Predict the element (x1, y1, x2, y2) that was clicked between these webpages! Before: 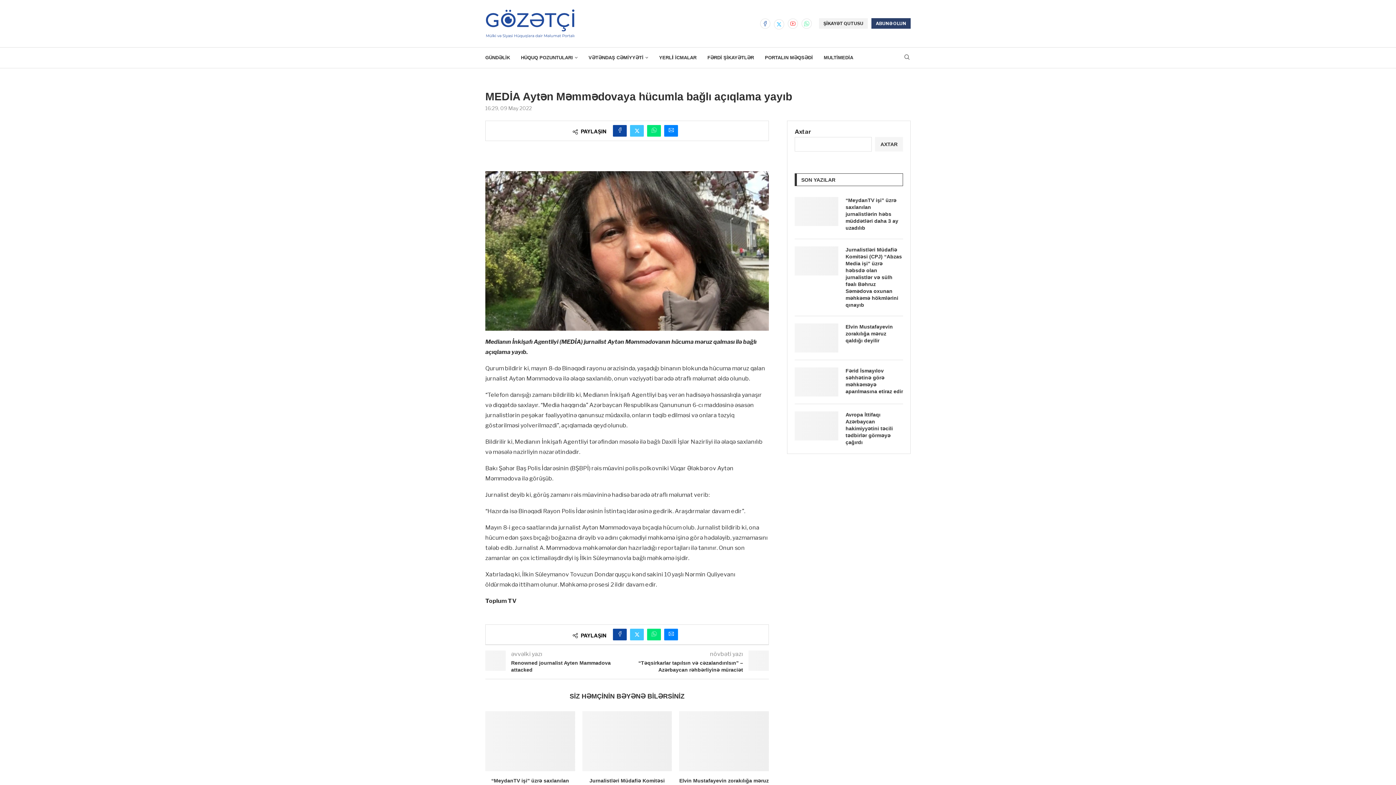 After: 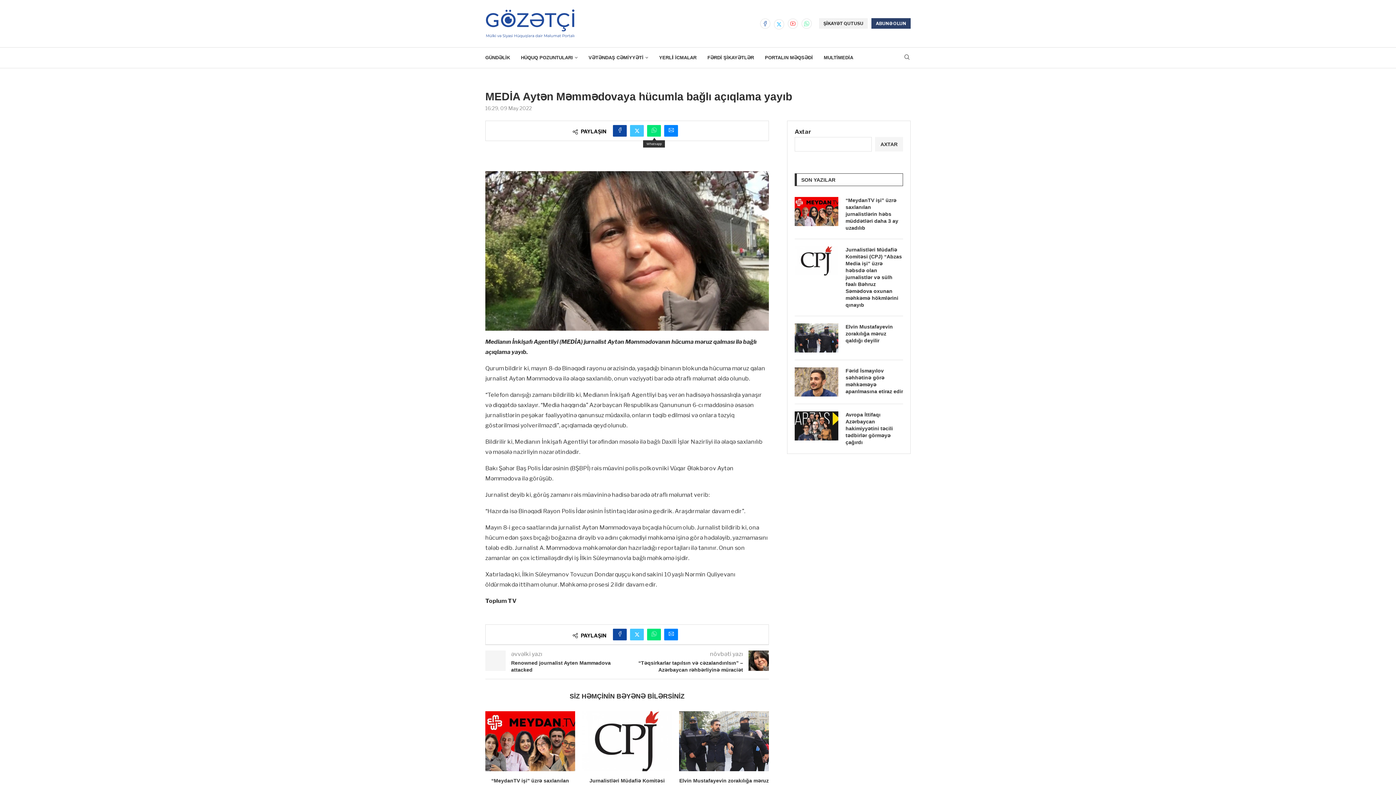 Action: bbox: (647, 125, 661, 136) label: Share on Whatsapp